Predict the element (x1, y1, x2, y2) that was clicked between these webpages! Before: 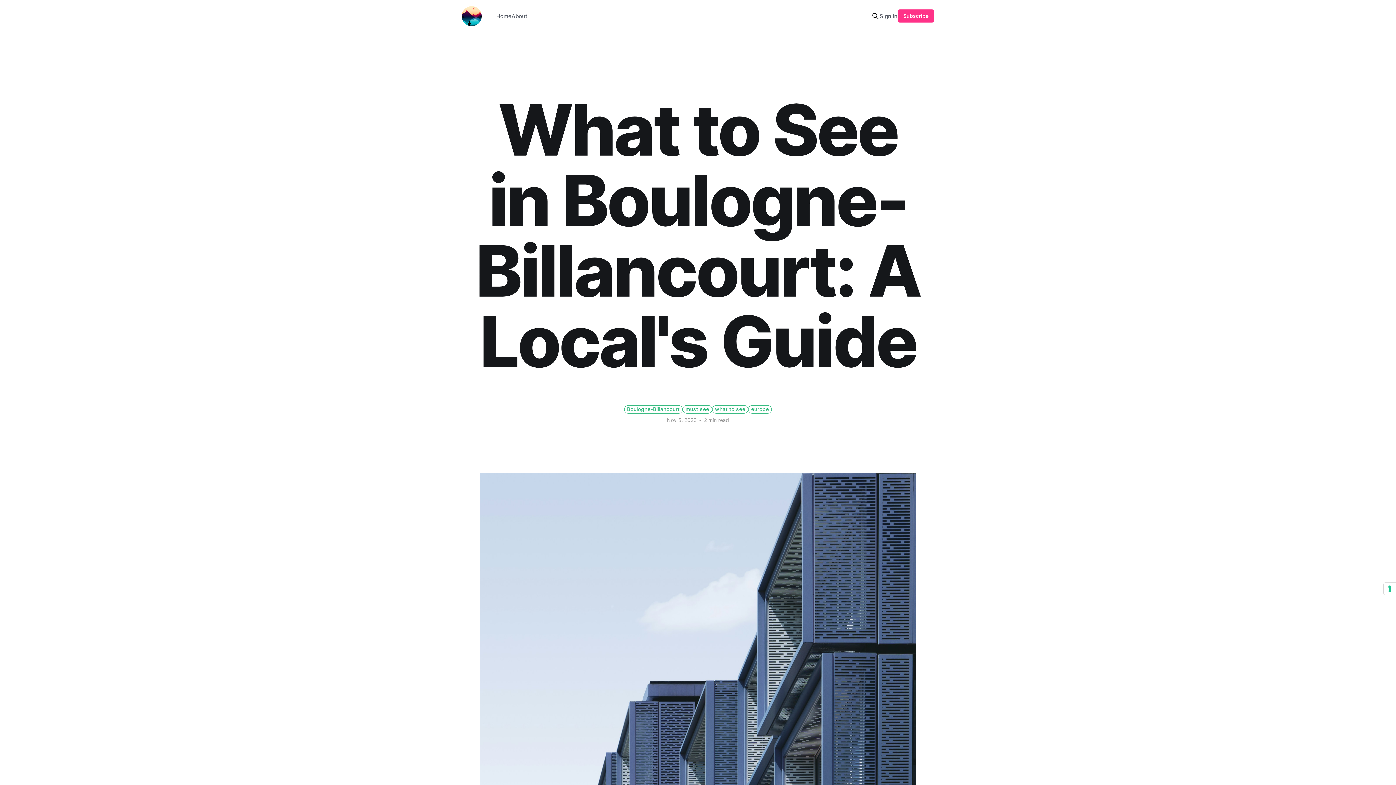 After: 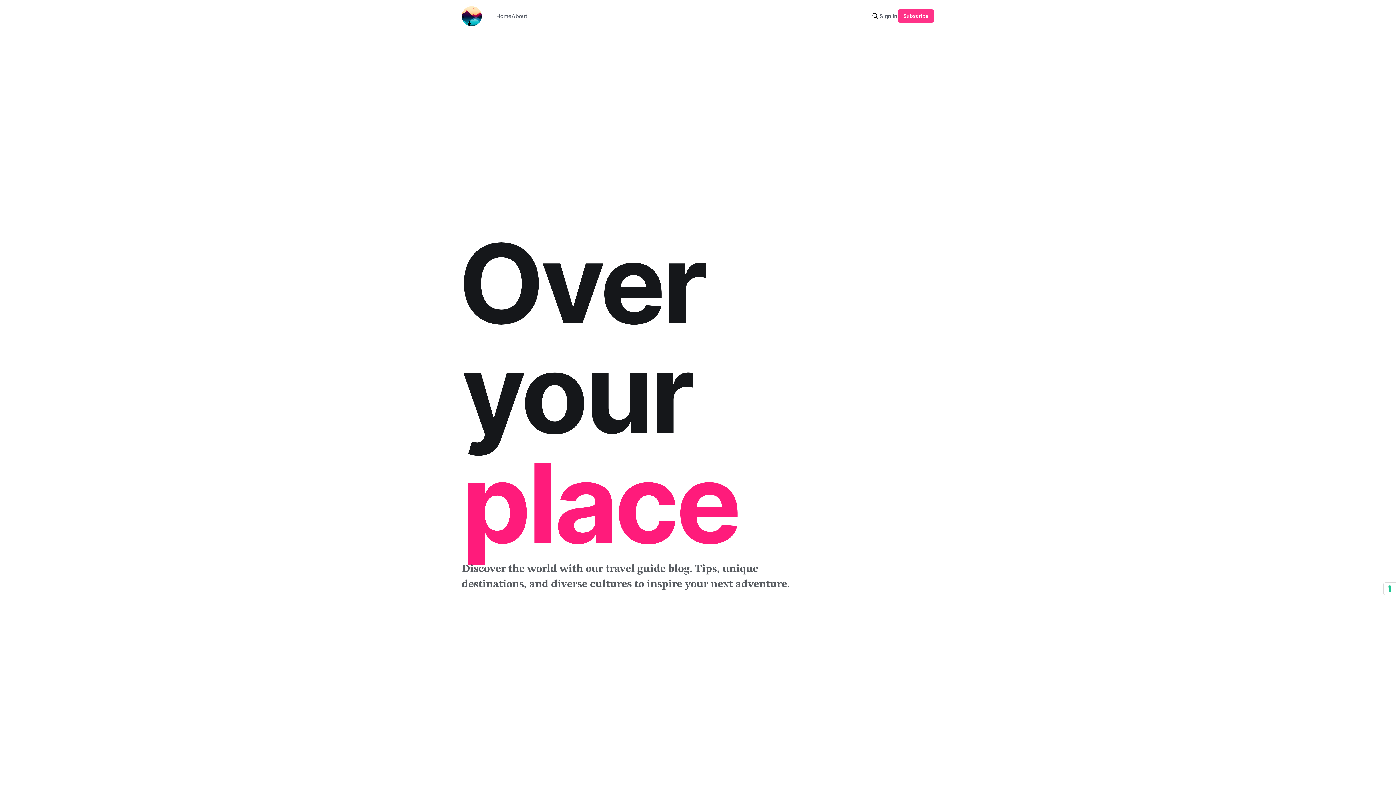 Action: bbox: (496, 11, 511, 20) label: Home